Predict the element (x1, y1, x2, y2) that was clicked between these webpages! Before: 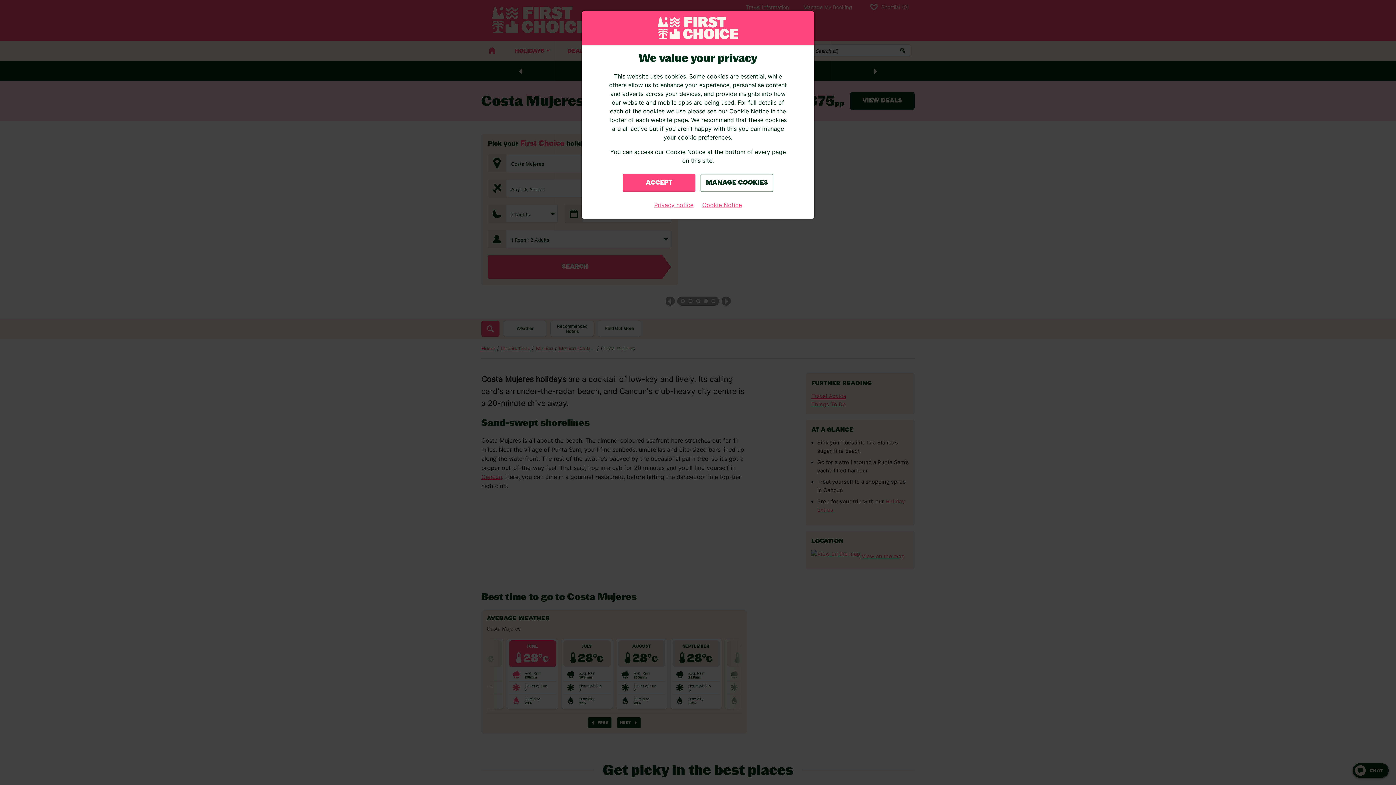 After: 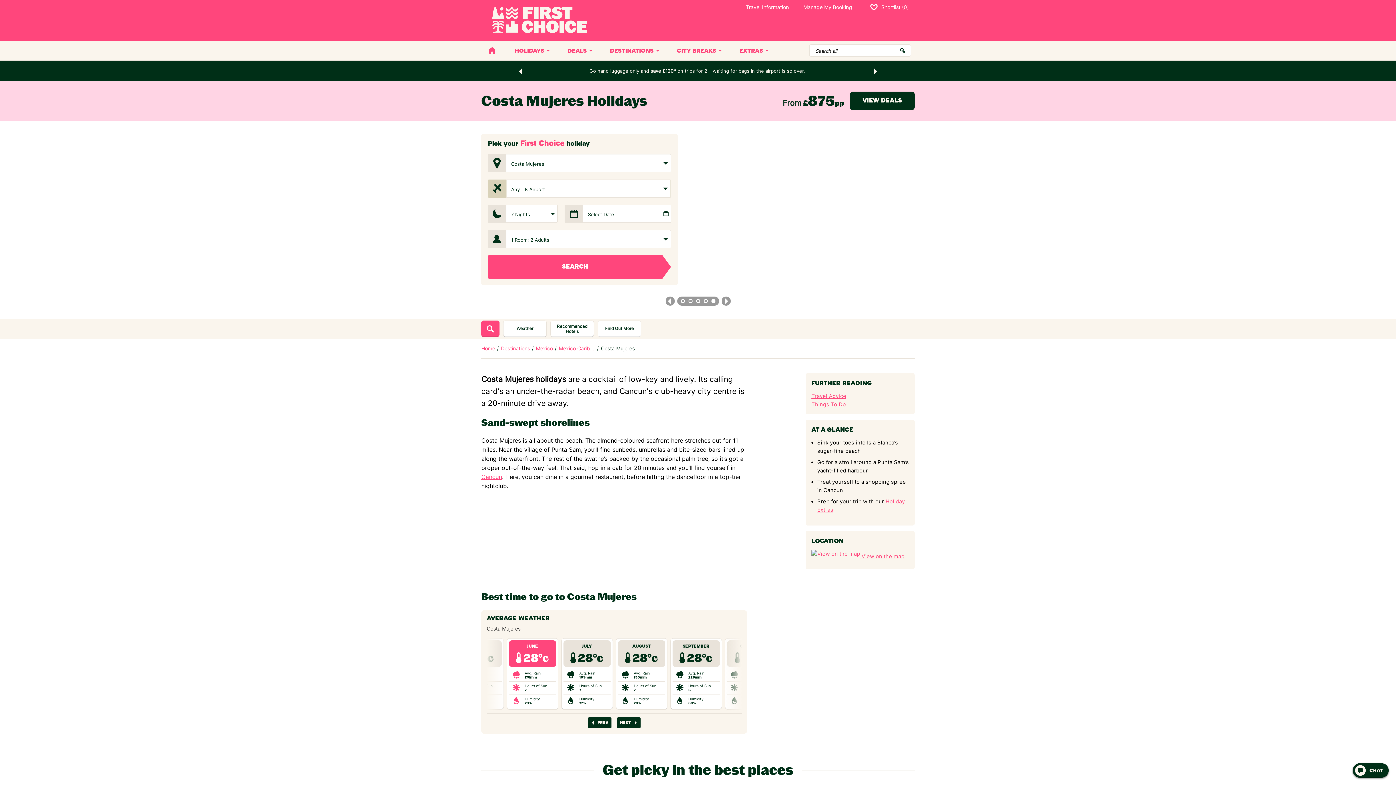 Action: label: Close consent Widget bbox: (622, 174, 695, 192)